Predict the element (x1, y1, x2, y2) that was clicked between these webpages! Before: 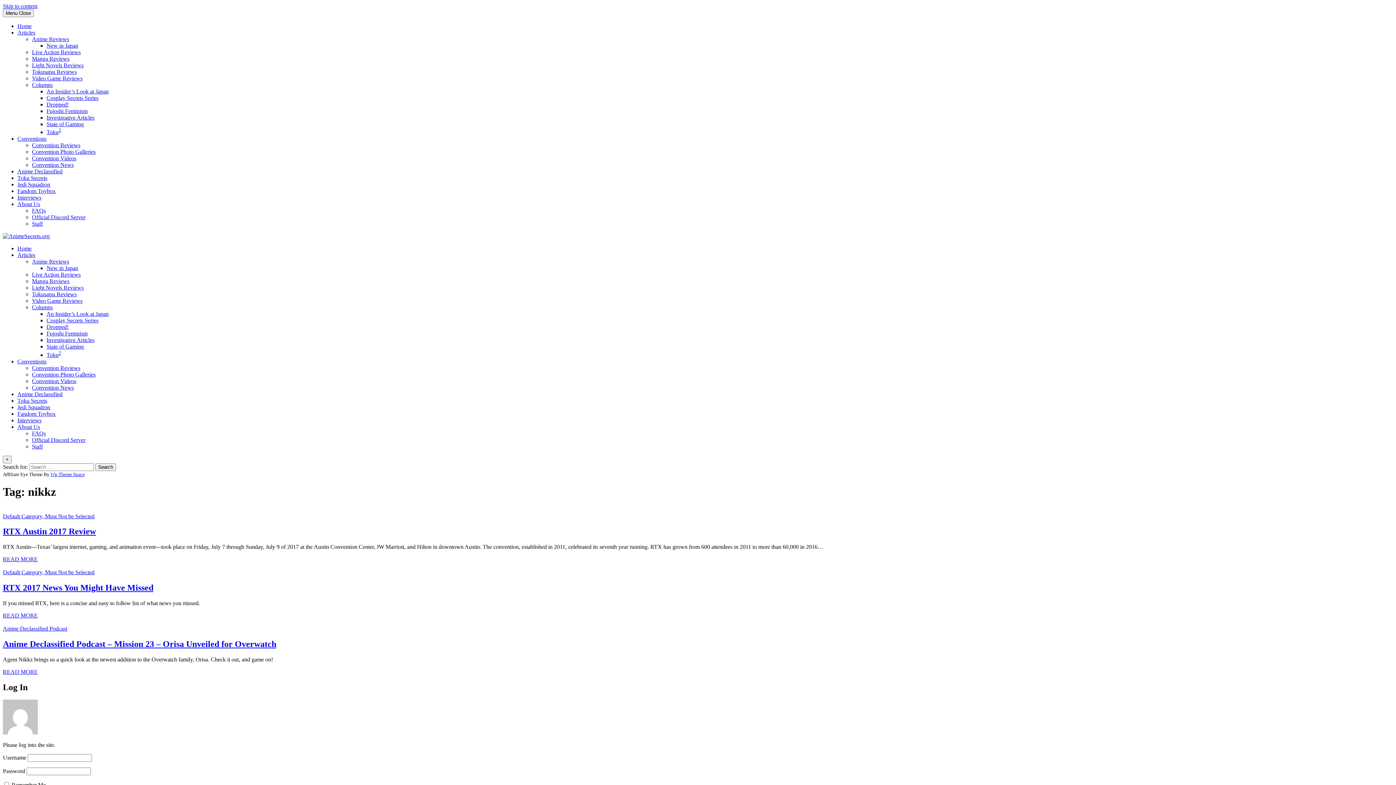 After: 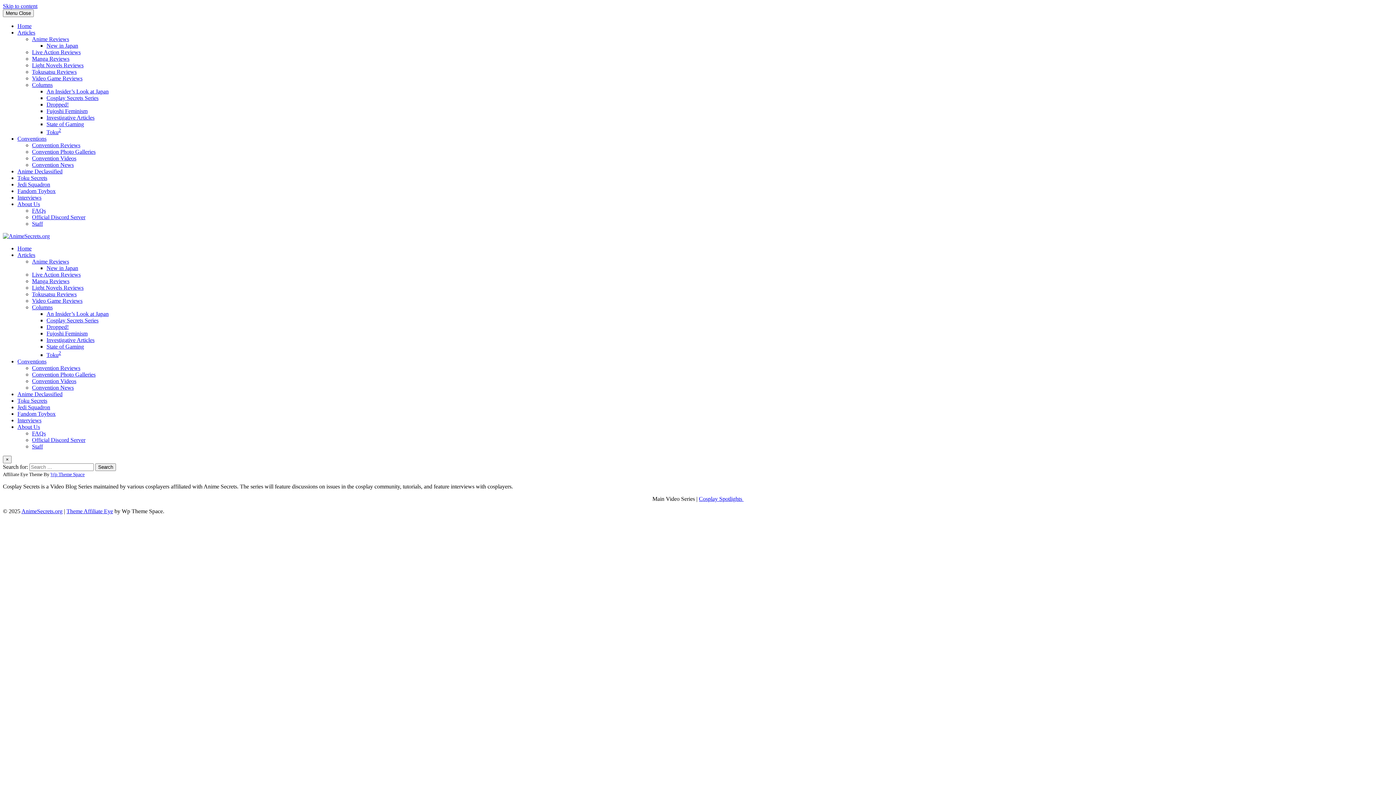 Action: bbox: (46, 94, 98, 101) label: Cosplay Secrets Series